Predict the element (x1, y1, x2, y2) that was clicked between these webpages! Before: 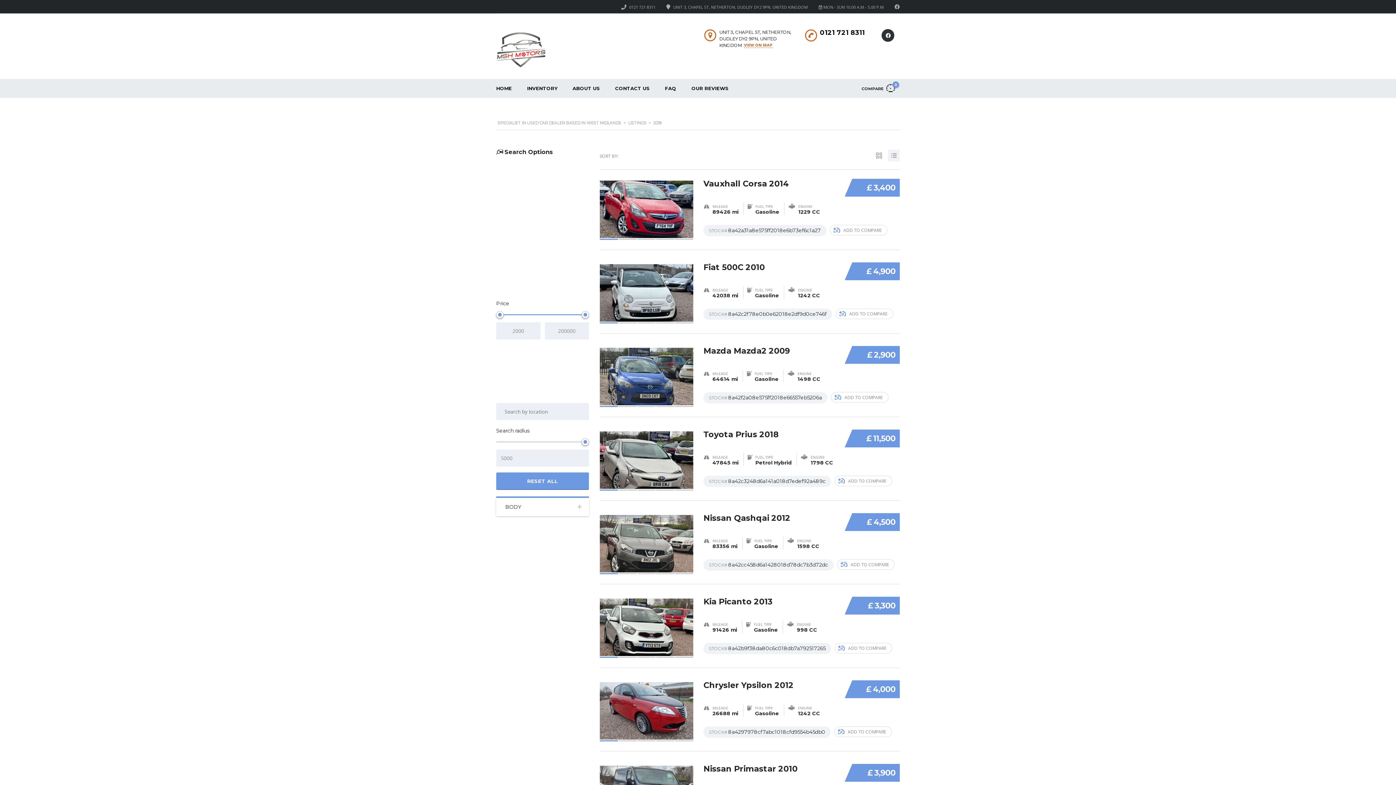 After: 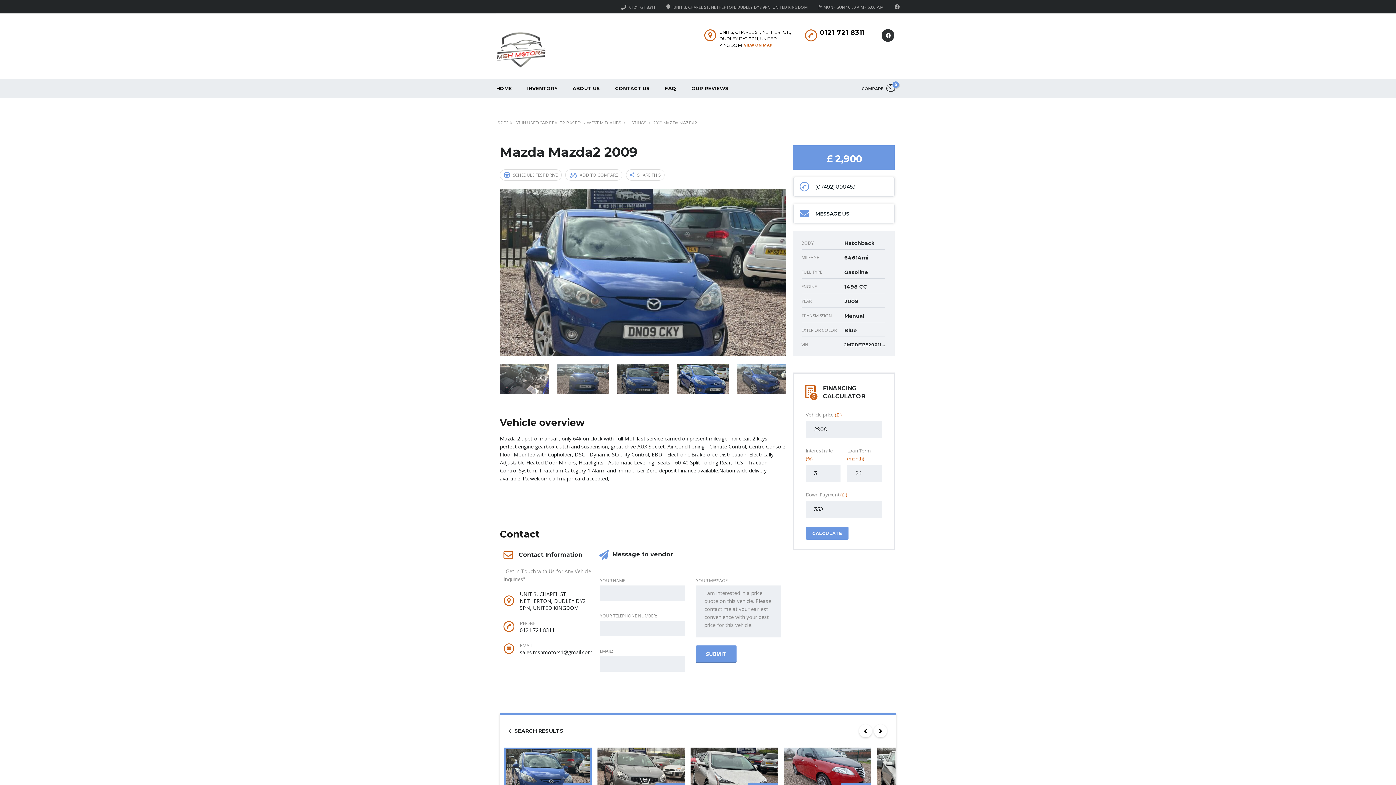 Action: bbox: (703, 346, 790, 356) label: Mazda Mazda2 2009